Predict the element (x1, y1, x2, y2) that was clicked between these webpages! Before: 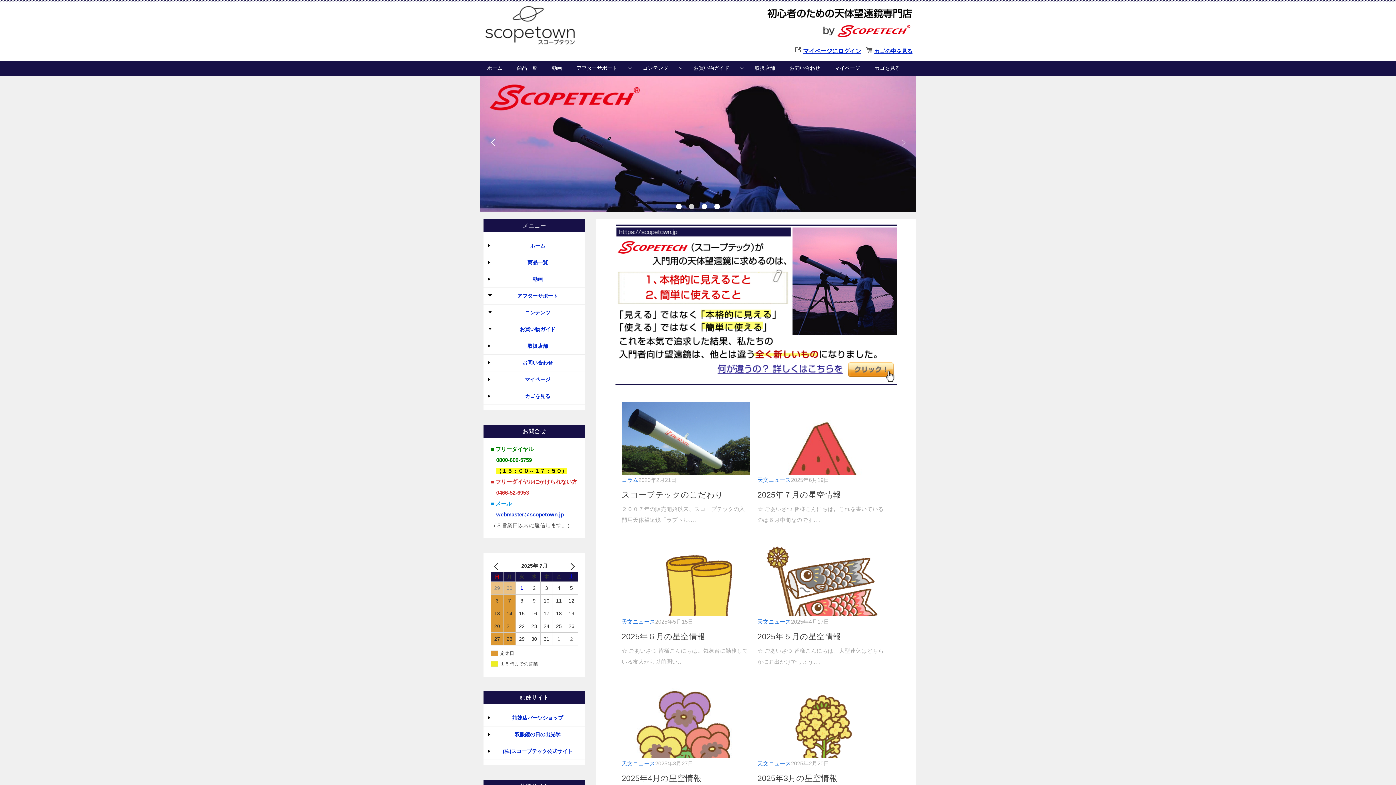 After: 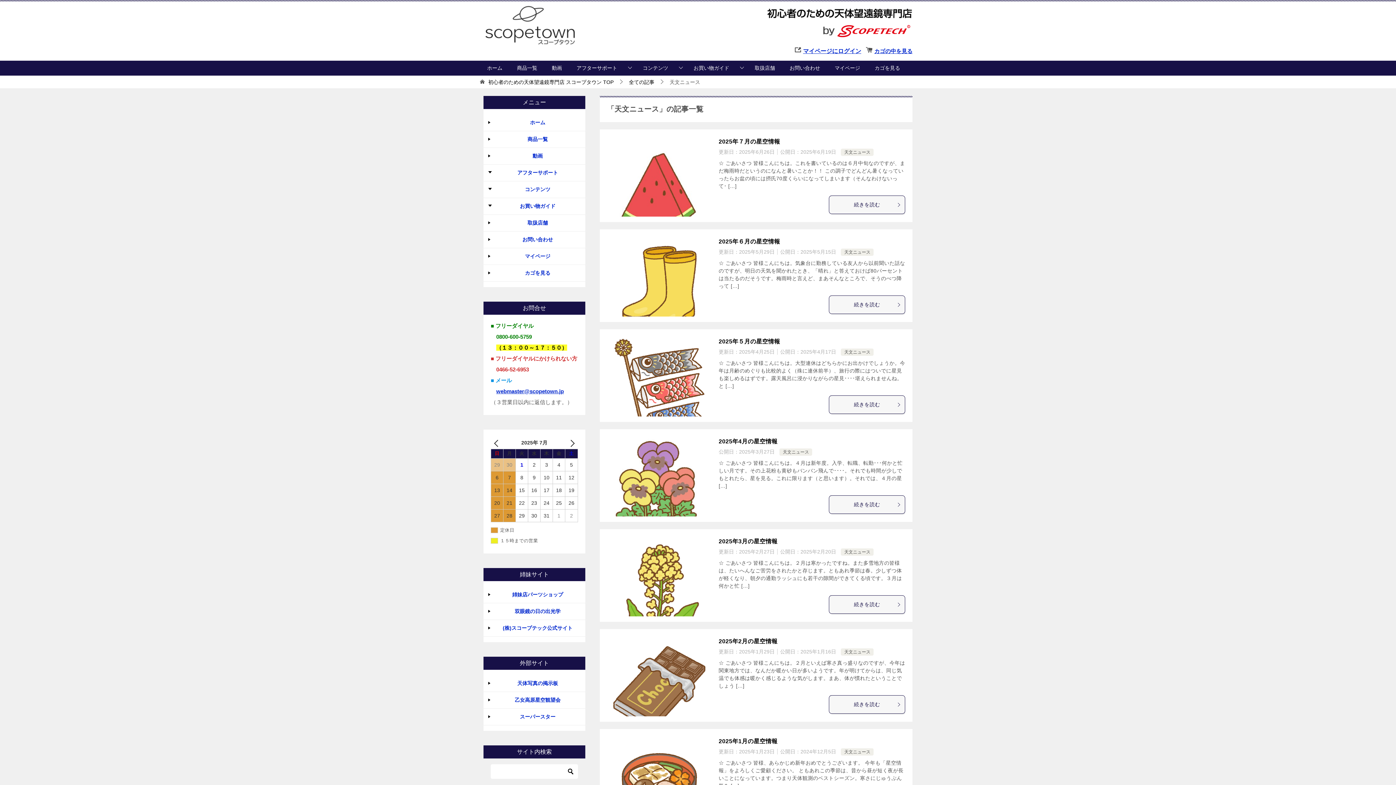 Action: label: 天文ニュース bbox: (757, 758, 791, 769)